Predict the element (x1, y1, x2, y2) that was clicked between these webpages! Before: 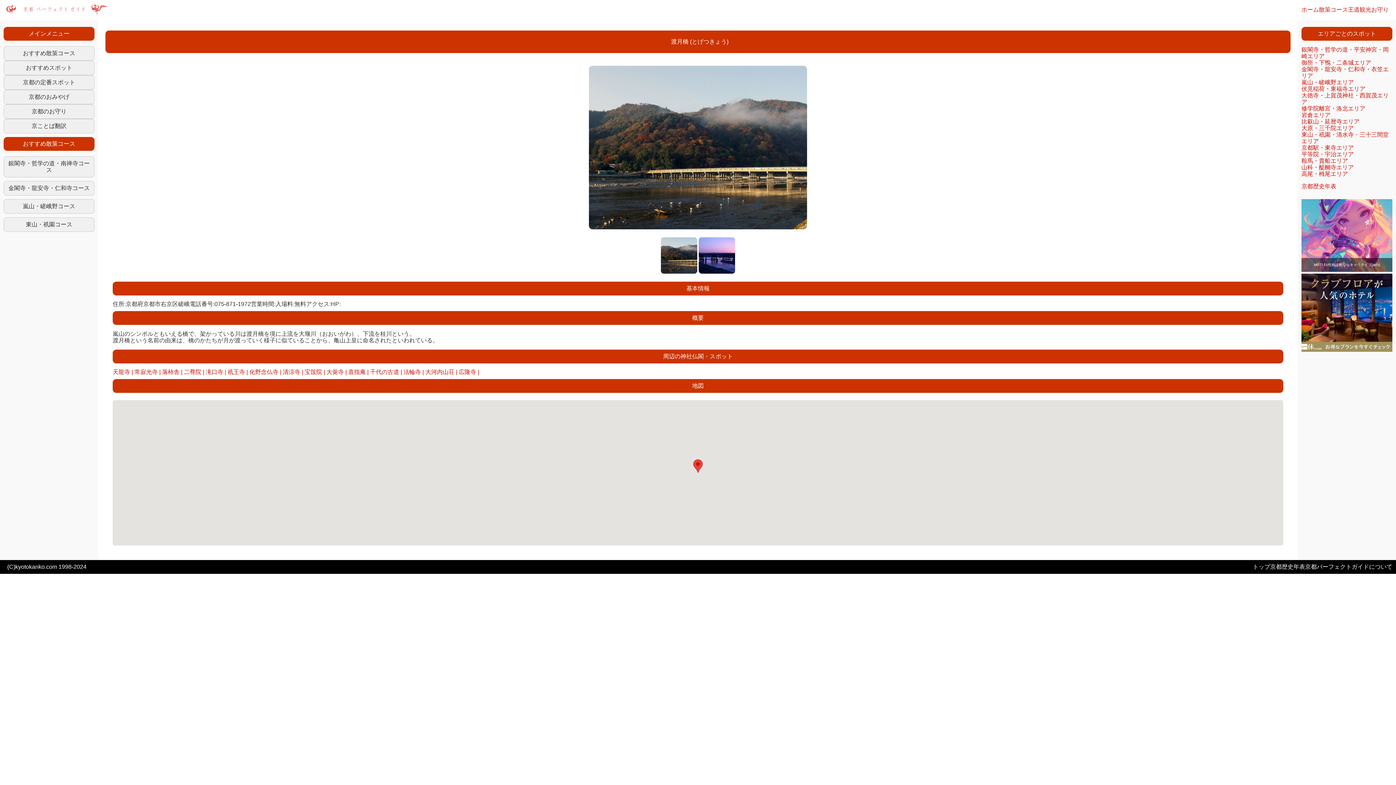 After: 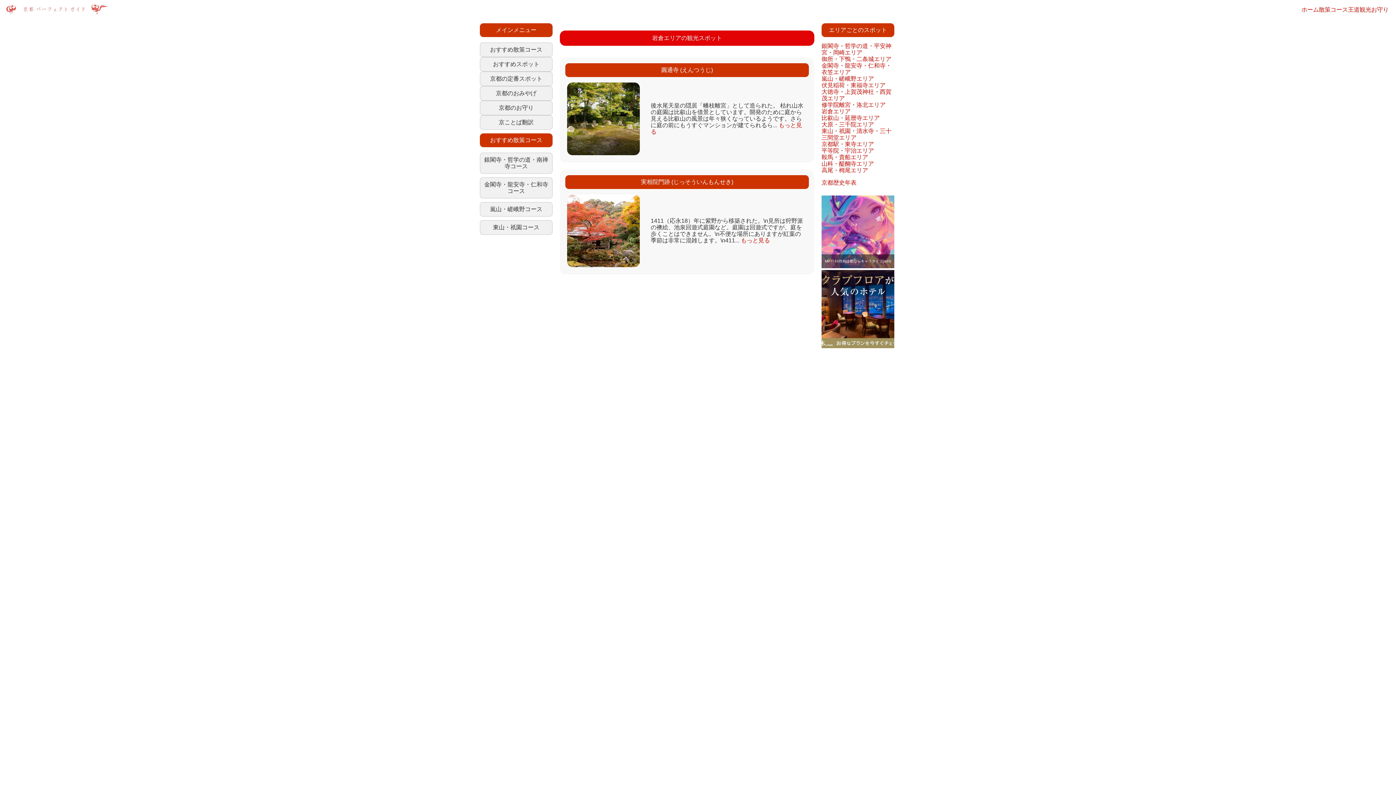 Action: bbox: (1301, 112, 1330, 118) label: 岩倉エリア